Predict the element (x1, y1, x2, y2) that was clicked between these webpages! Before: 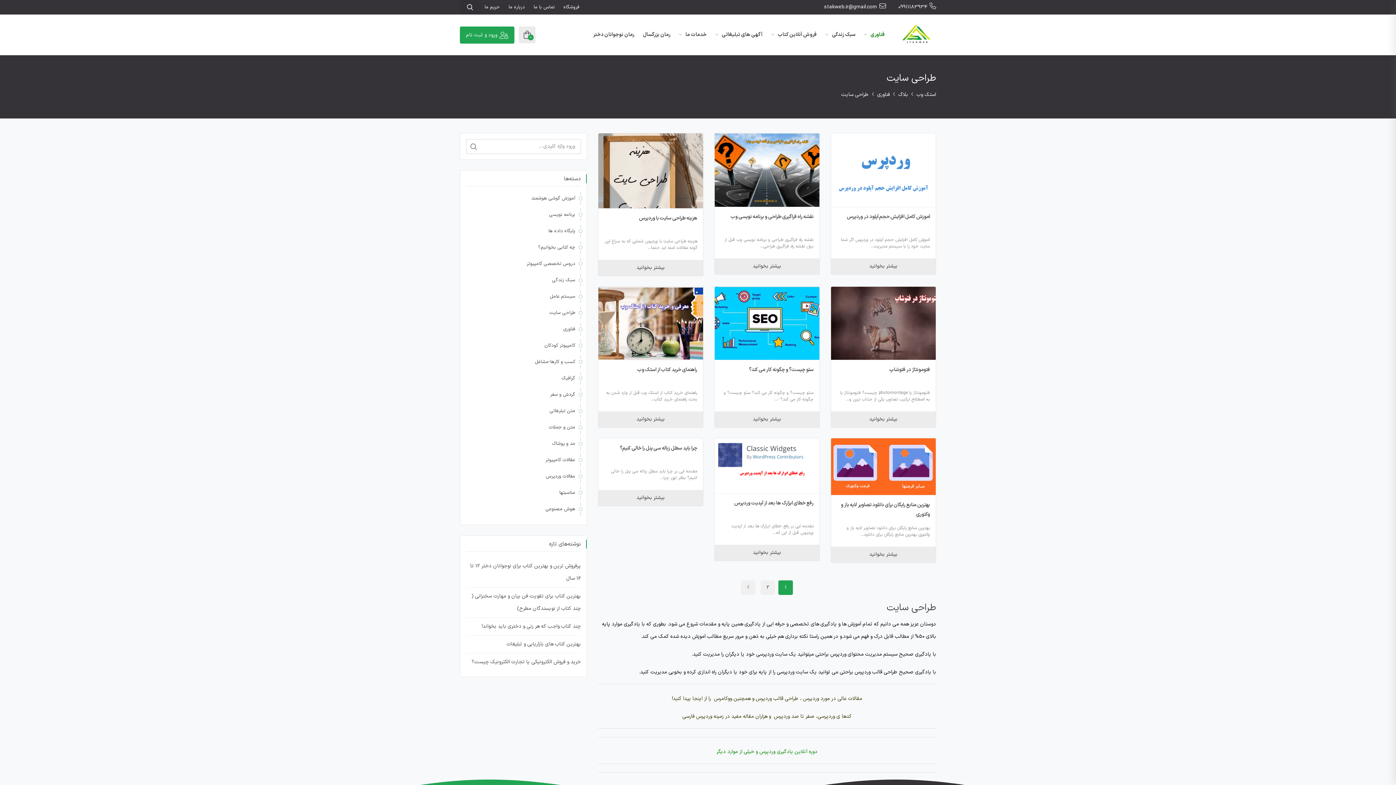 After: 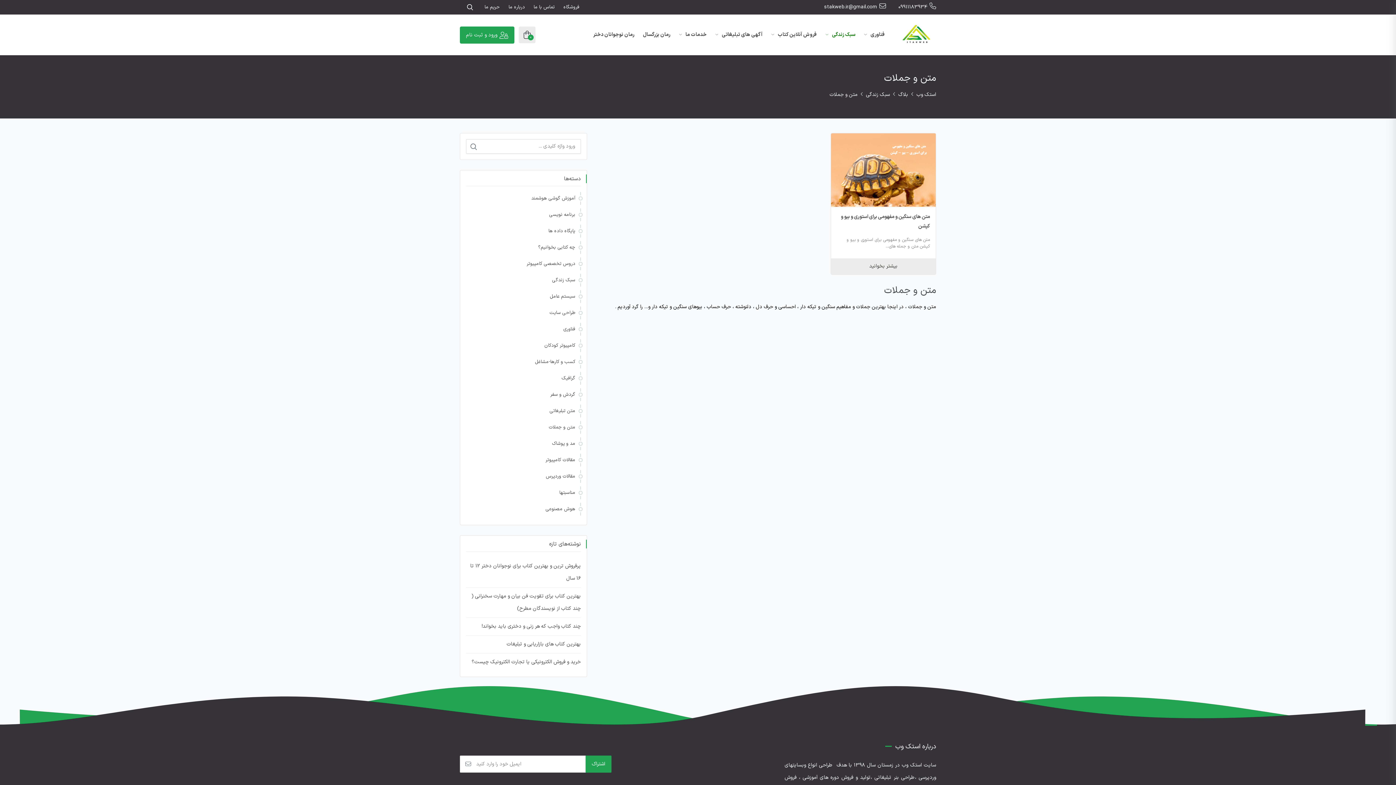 Action: label: متن و جملات bbox: (548, 424, 575, 431)